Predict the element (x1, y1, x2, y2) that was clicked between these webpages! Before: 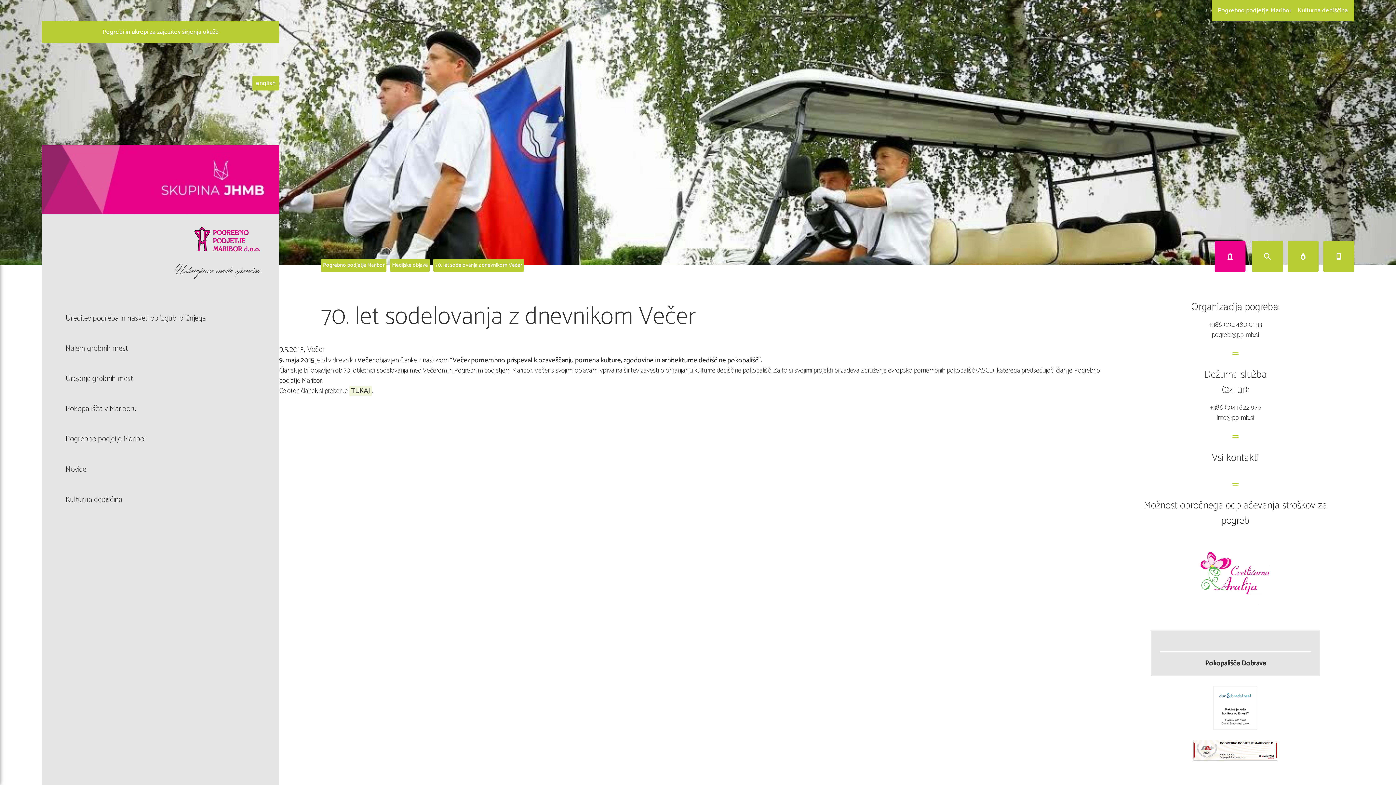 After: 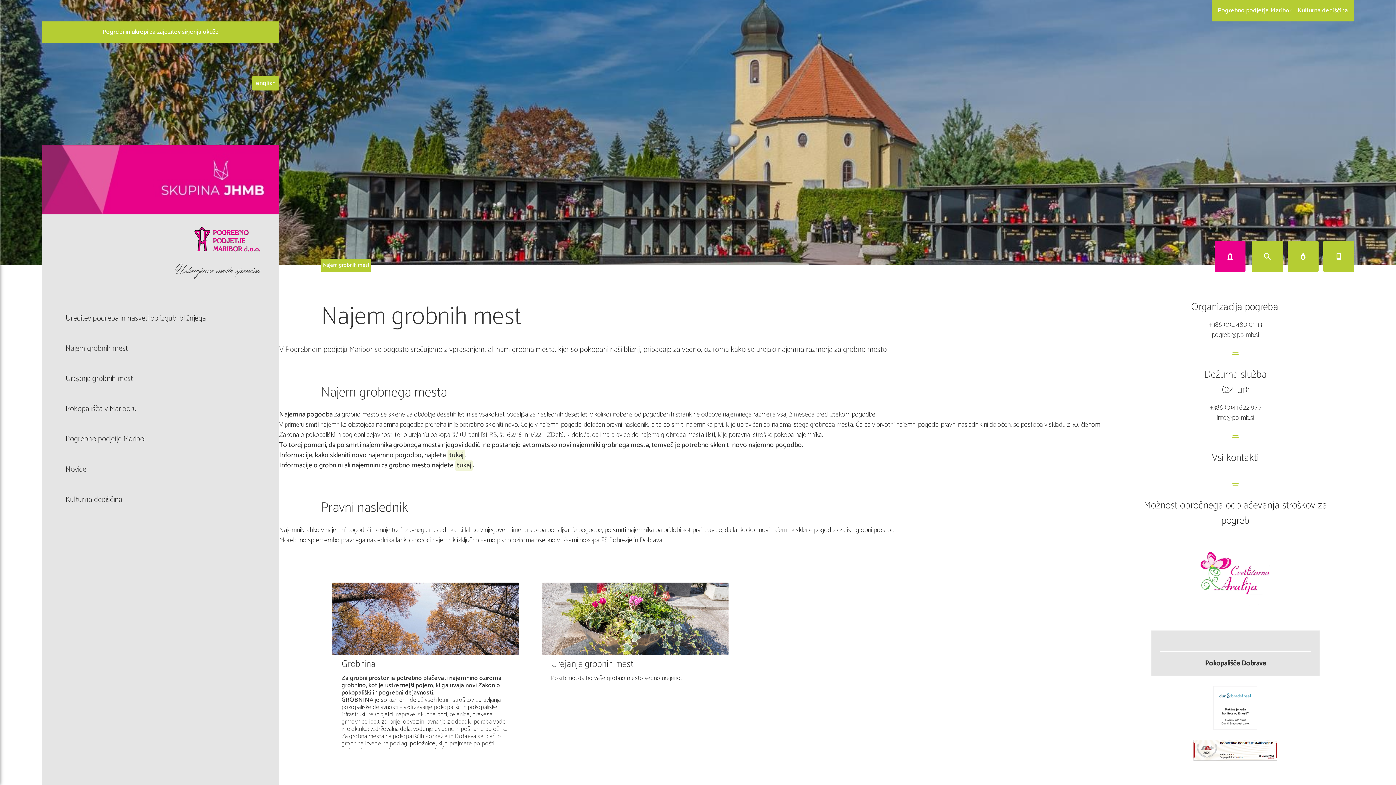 Action: label: Najem grobnih mest bbox: (41, 333, 279, 363)